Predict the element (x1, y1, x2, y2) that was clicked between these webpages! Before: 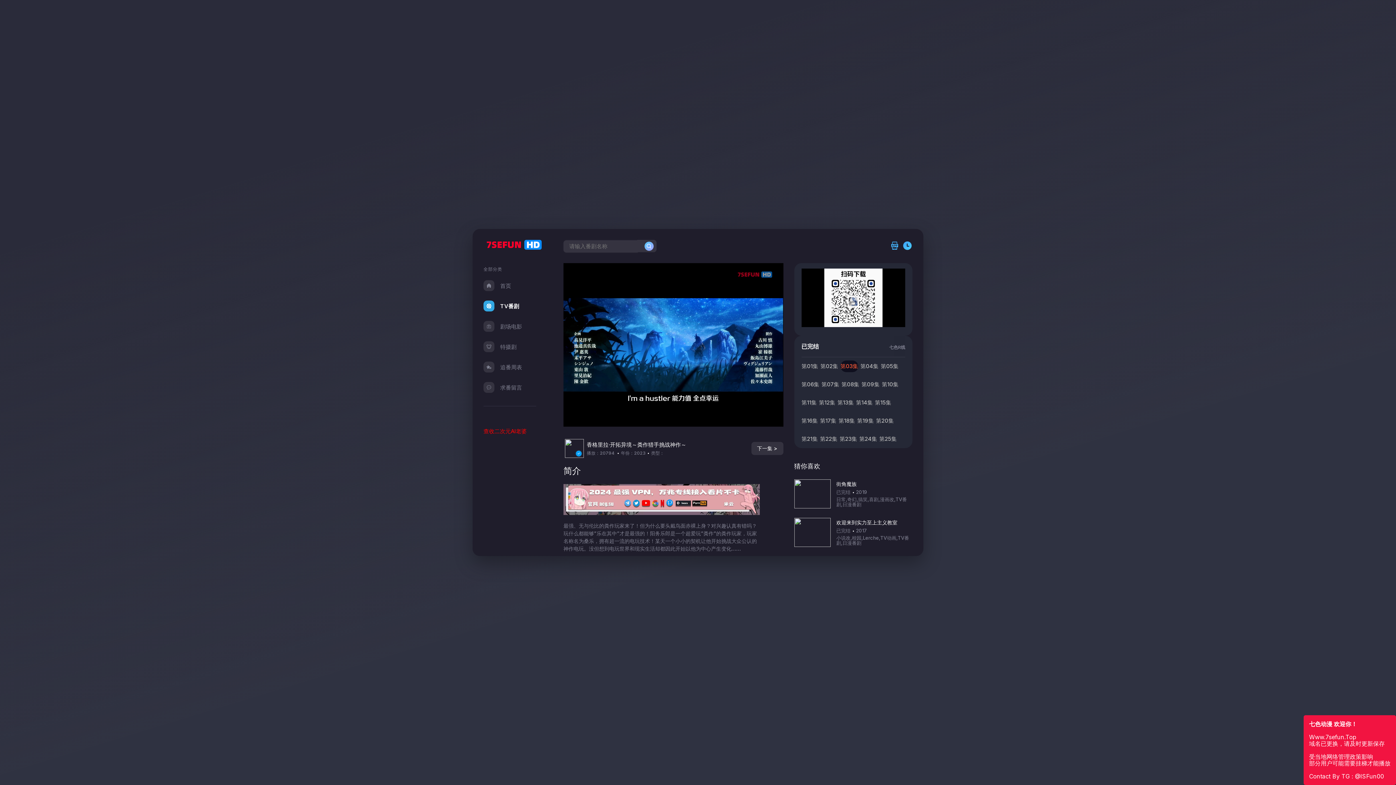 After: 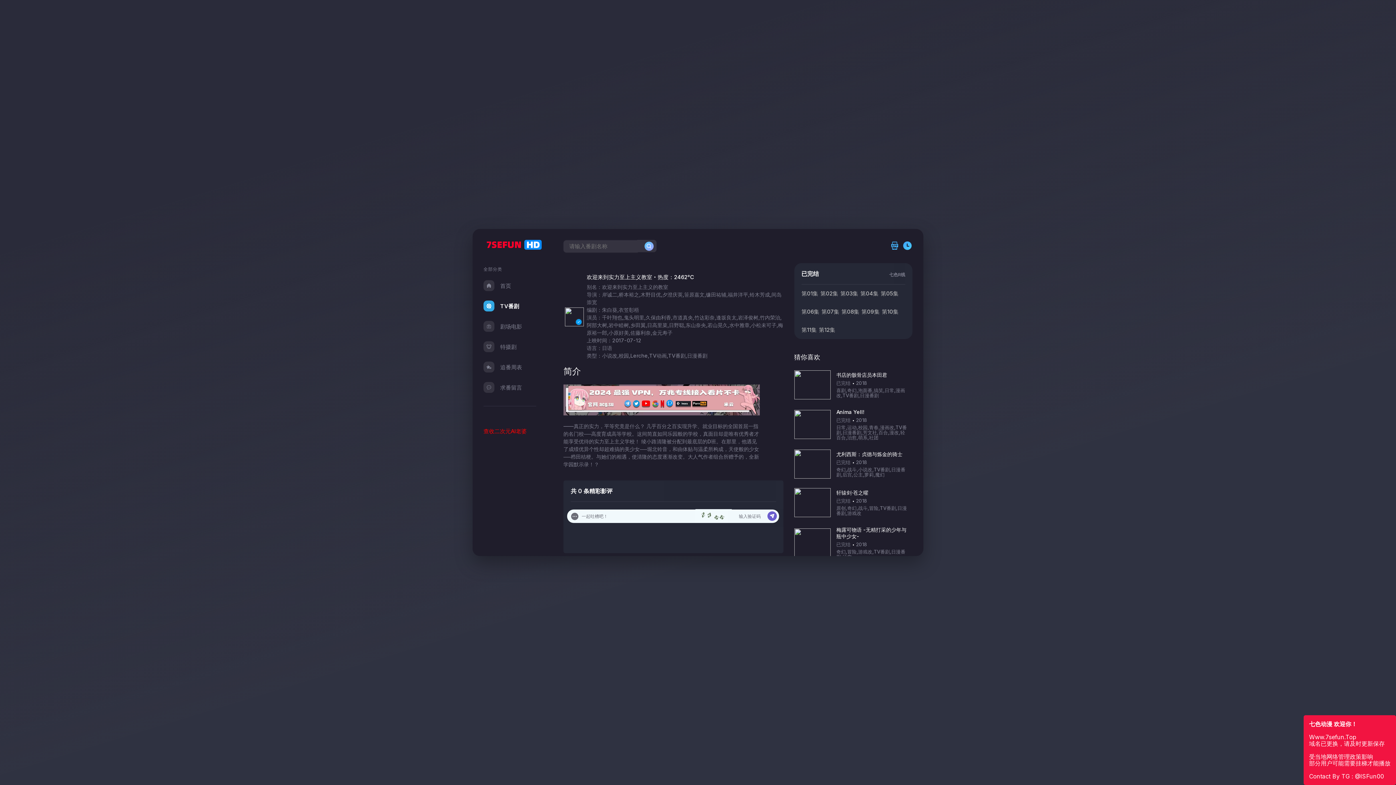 Action: bbox: (794, 518, 912, 547) label: 欢迎来到实力至上主义教室
已完结2017
小说改,校园,Lerche,TV动画,TV番剧,日漫番剧